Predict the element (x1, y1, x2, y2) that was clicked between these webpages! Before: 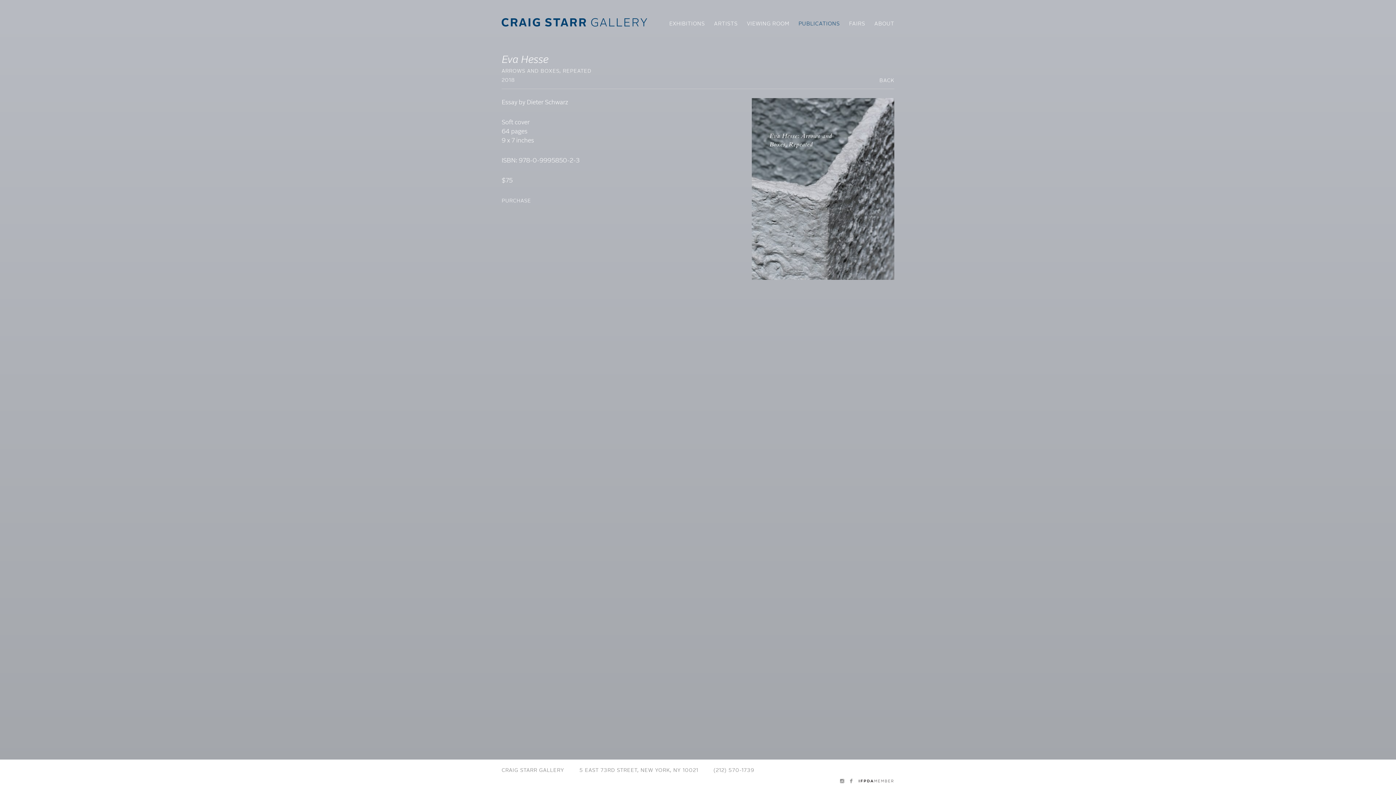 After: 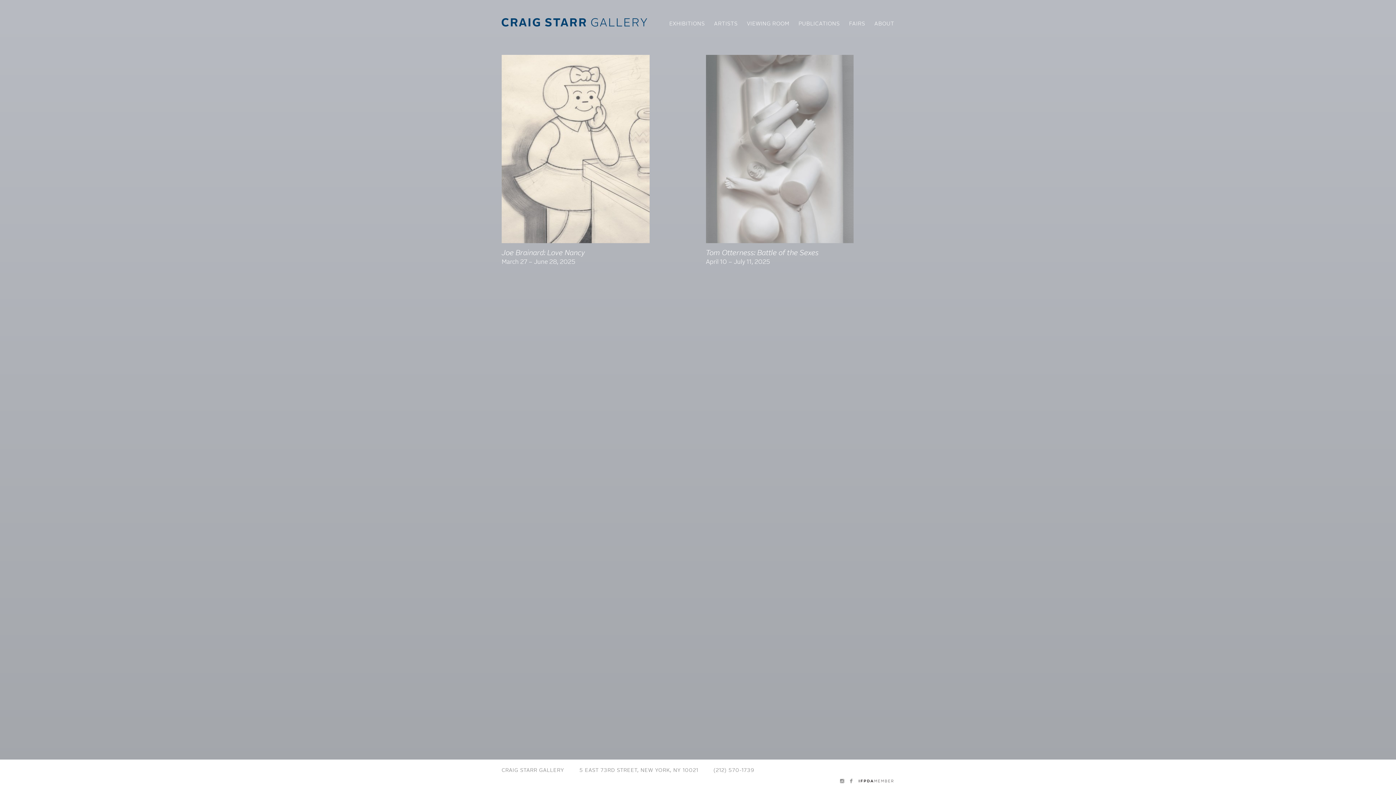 Action: bbox: (879, 76, 894, 85) label: BACK